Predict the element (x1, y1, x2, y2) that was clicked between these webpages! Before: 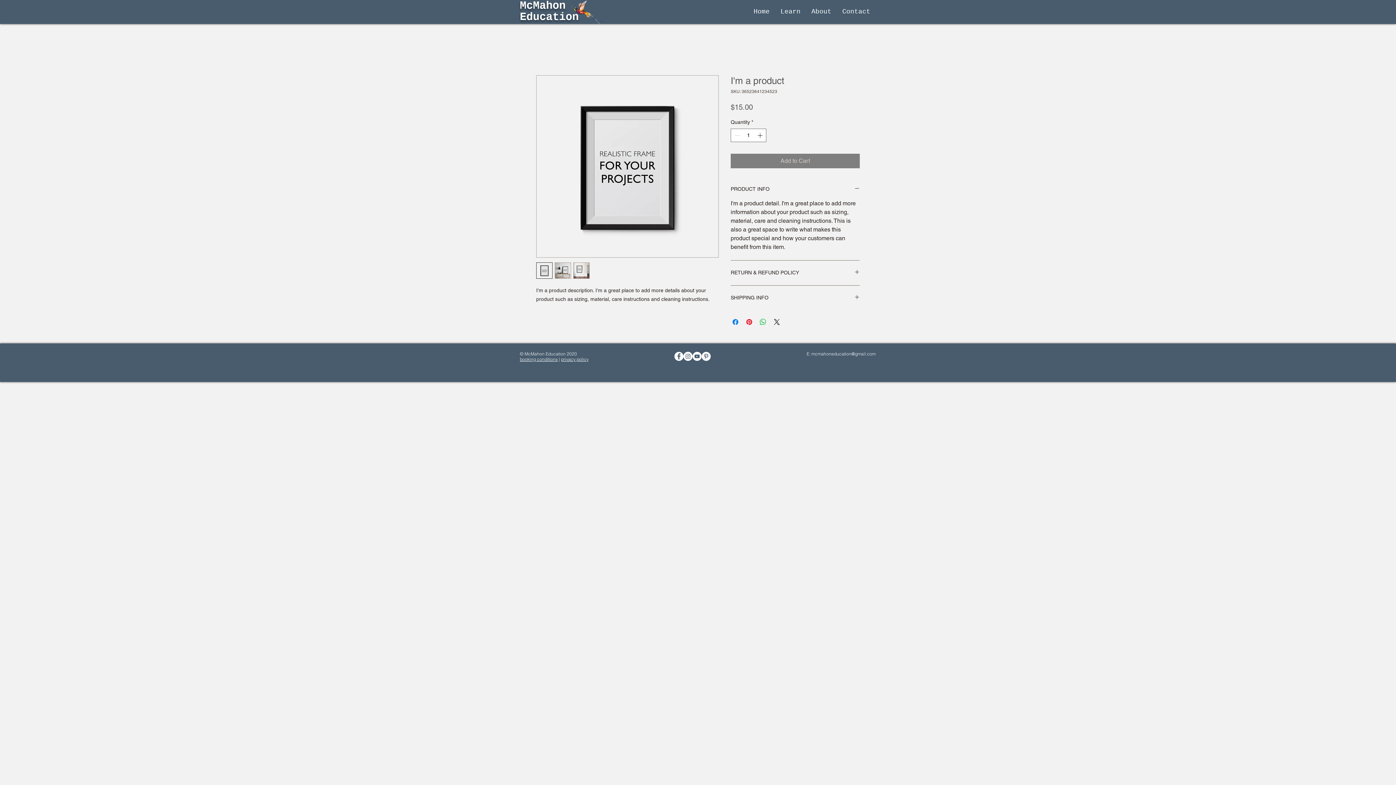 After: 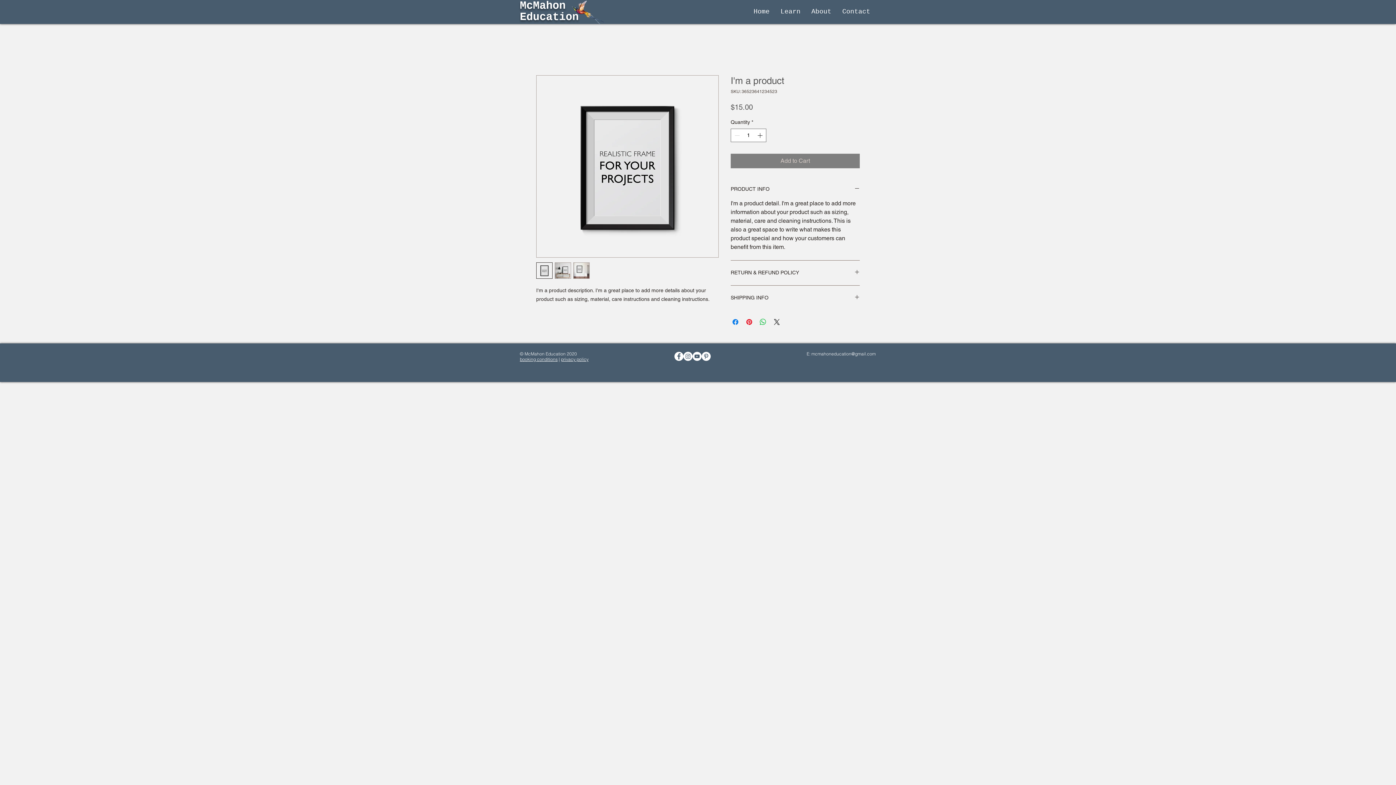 Action: bbox: (536, 262, 552, 278)